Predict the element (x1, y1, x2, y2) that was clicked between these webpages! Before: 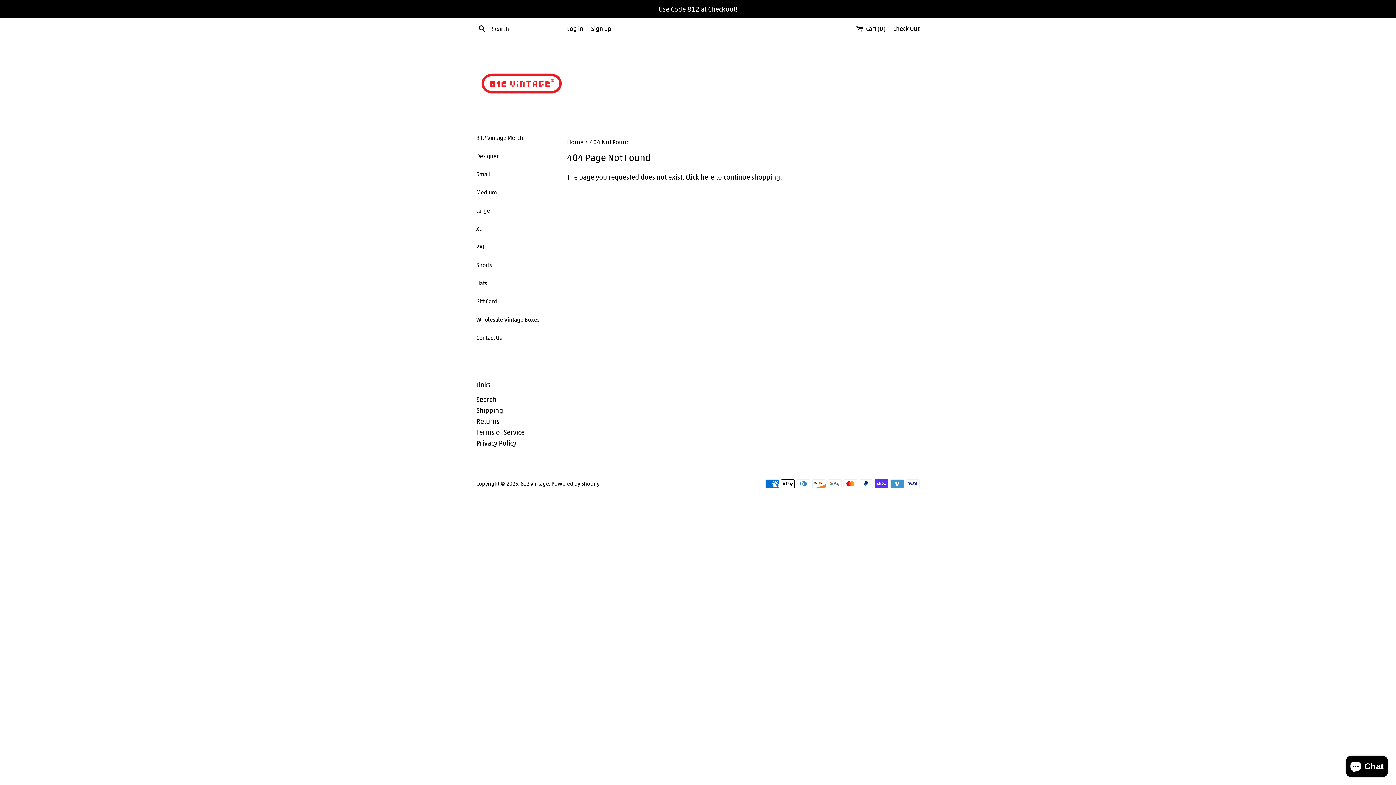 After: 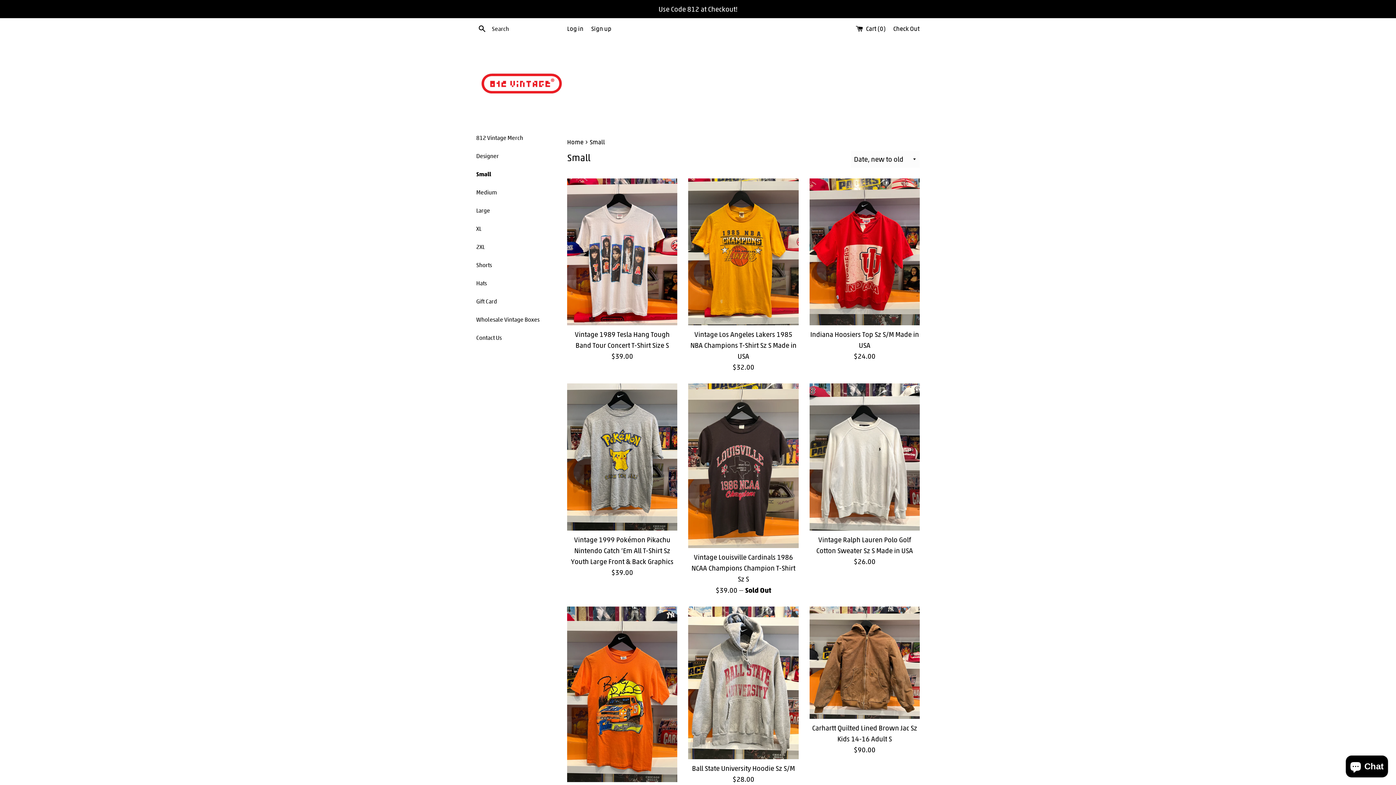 Action: bbox: (476, 165, 556, 182) label: Small